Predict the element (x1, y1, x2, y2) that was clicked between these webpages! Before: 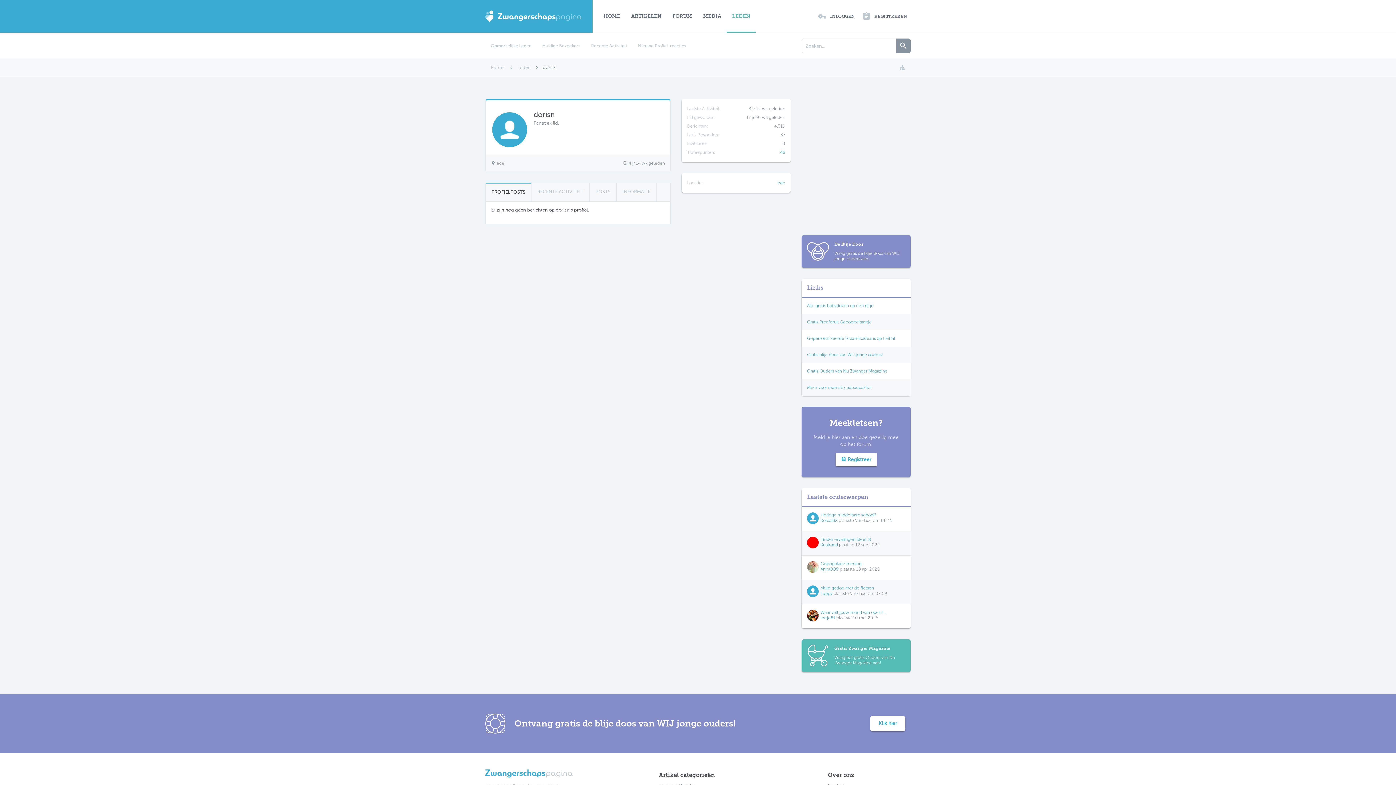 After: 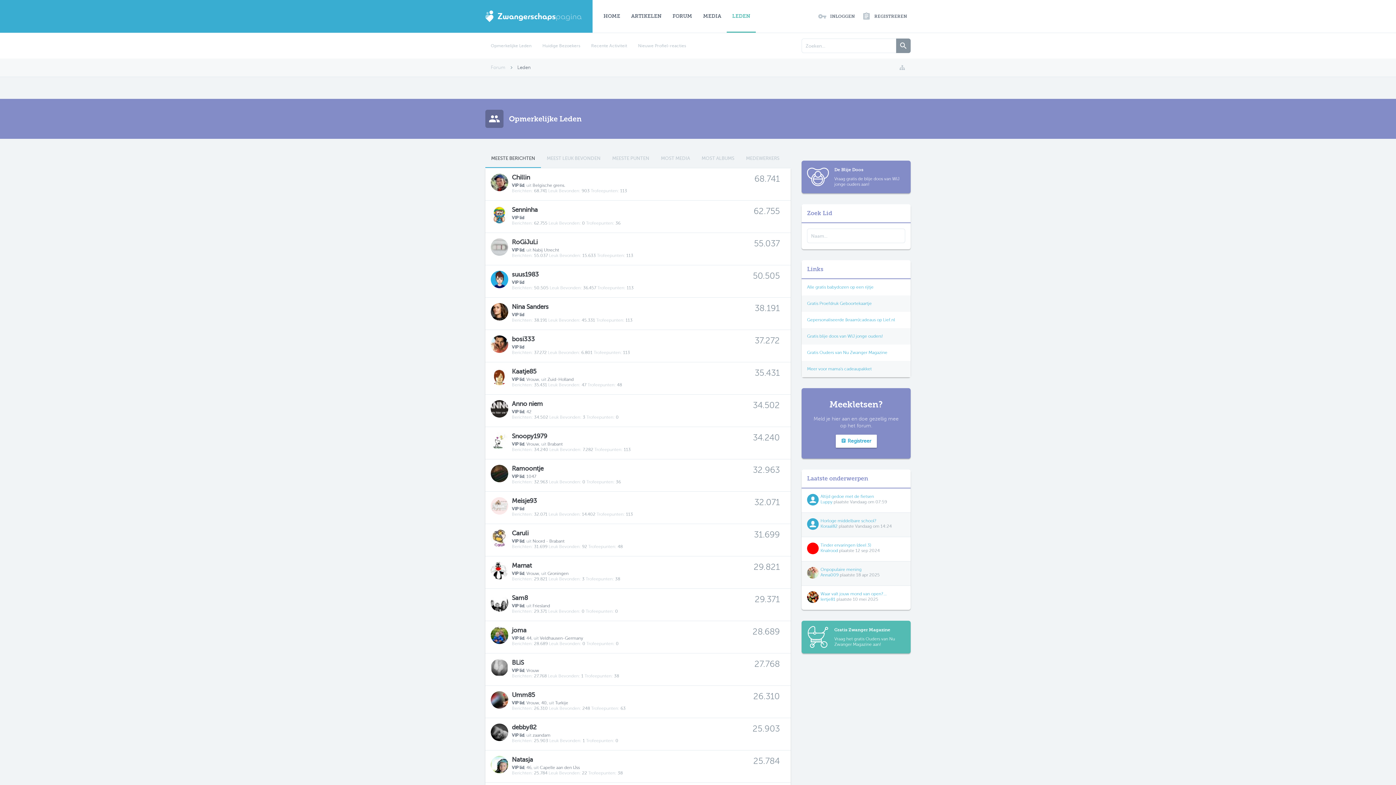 Action: label: Leden bbox: (510, 58, 536, 77)